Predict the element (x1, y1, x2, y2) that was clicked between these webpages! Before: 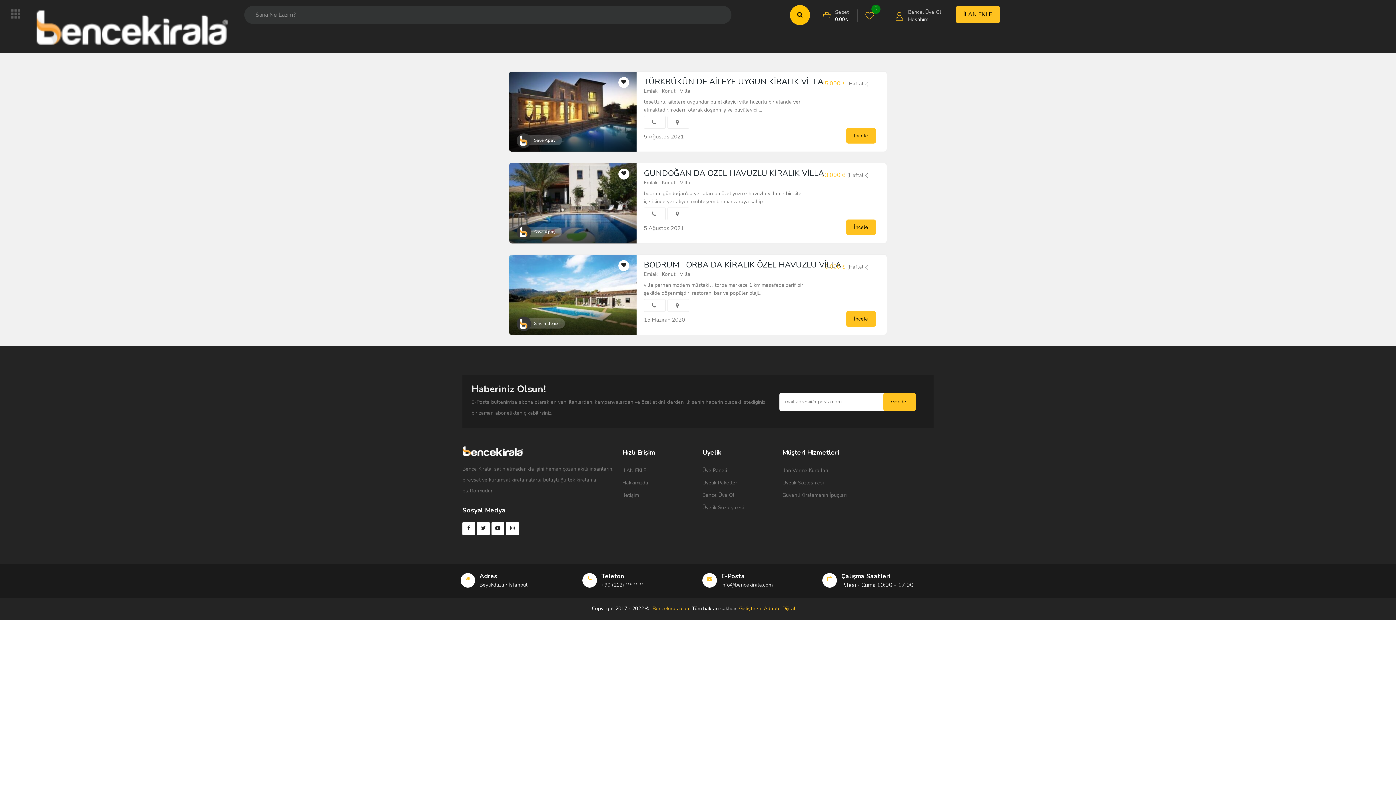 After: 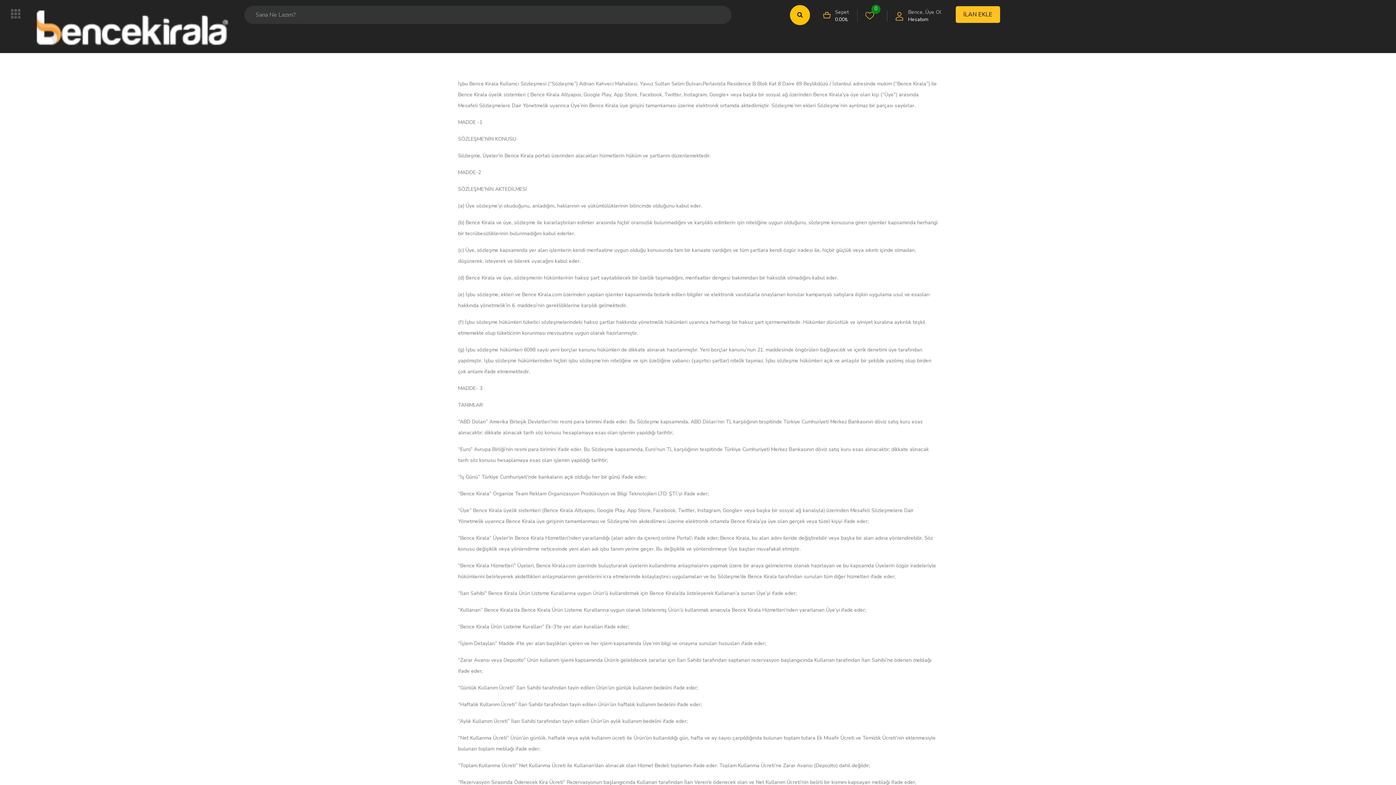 Action: bbox: (782, 479, 824, 486) label: Üyelik Sözleşmesi